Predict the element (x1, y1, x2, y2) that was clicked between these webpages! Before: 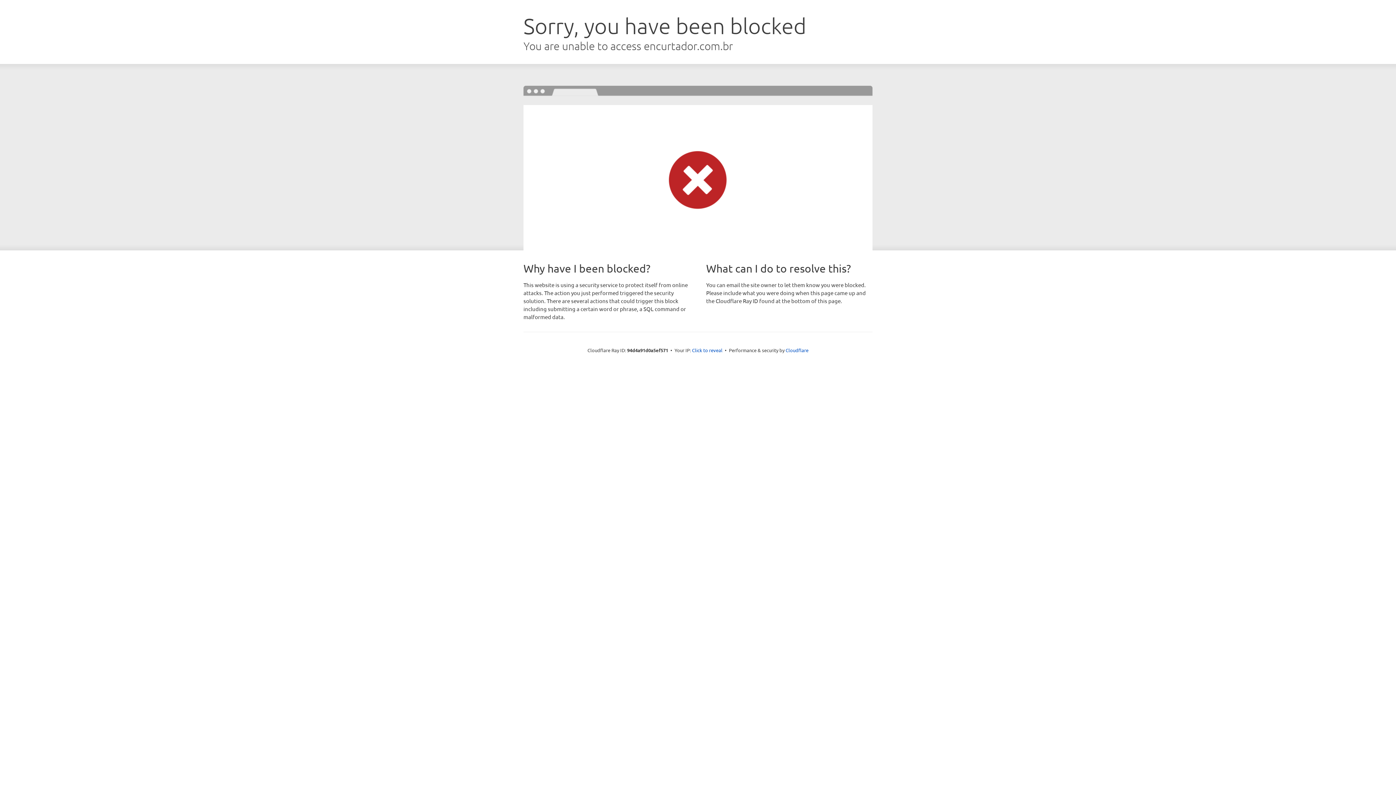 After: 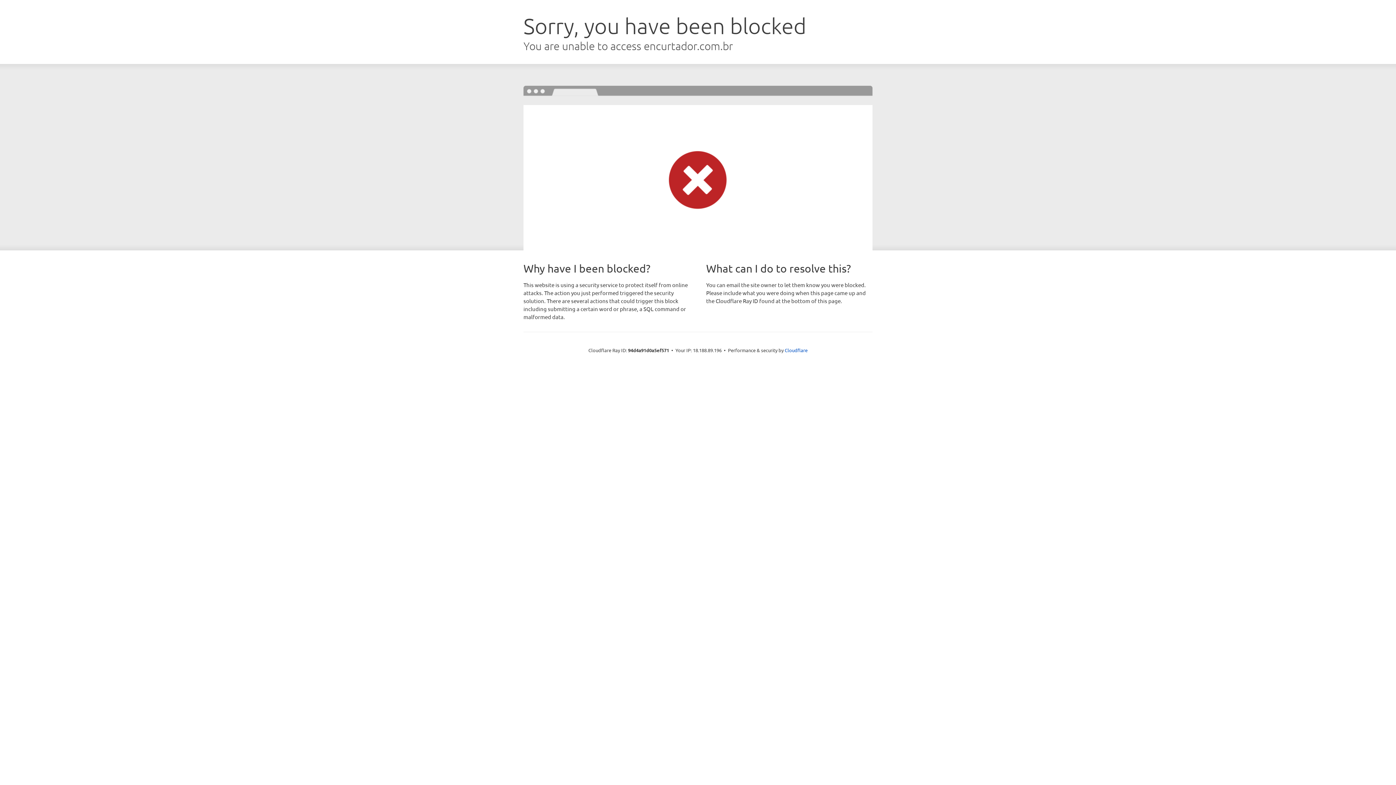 Action: bbox: (692, 346, 722, 353) label: Click to reveal